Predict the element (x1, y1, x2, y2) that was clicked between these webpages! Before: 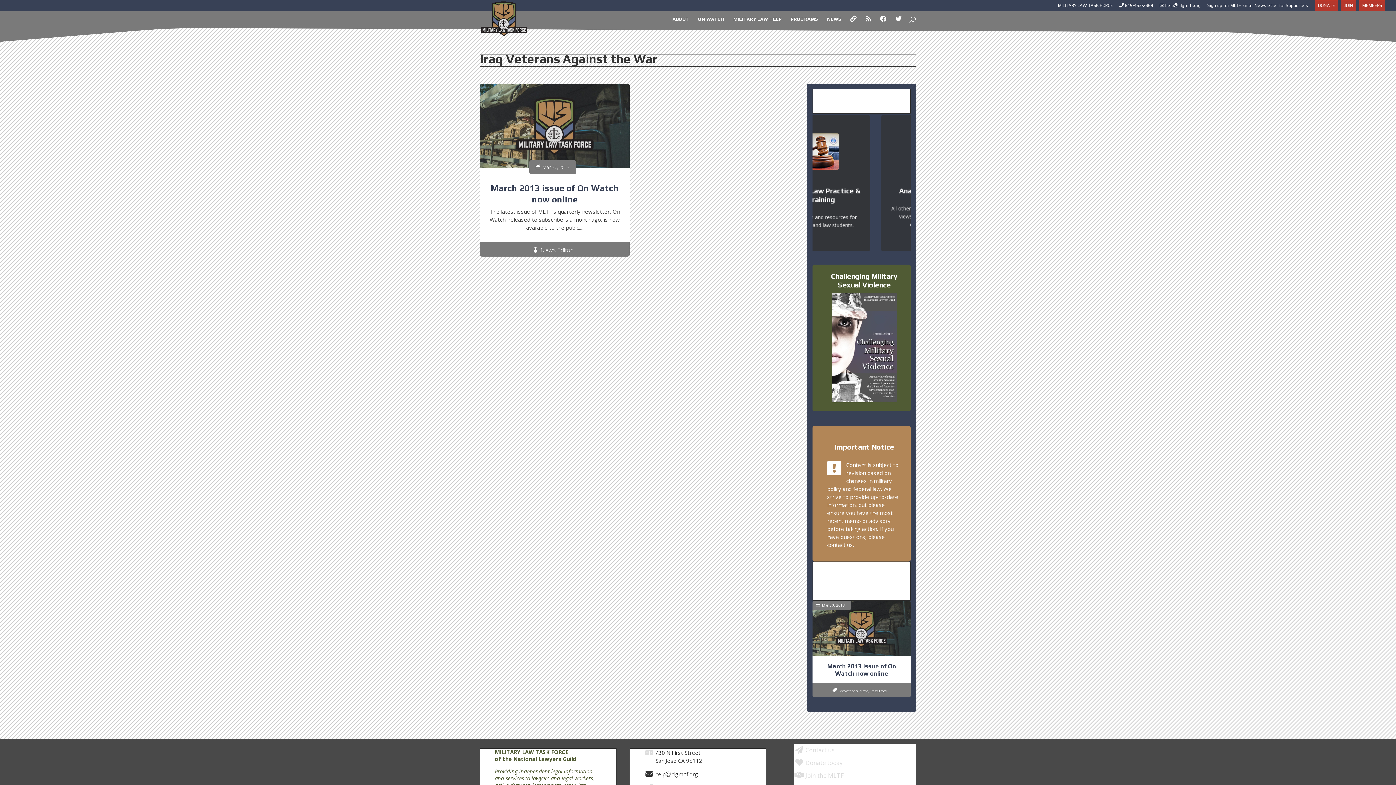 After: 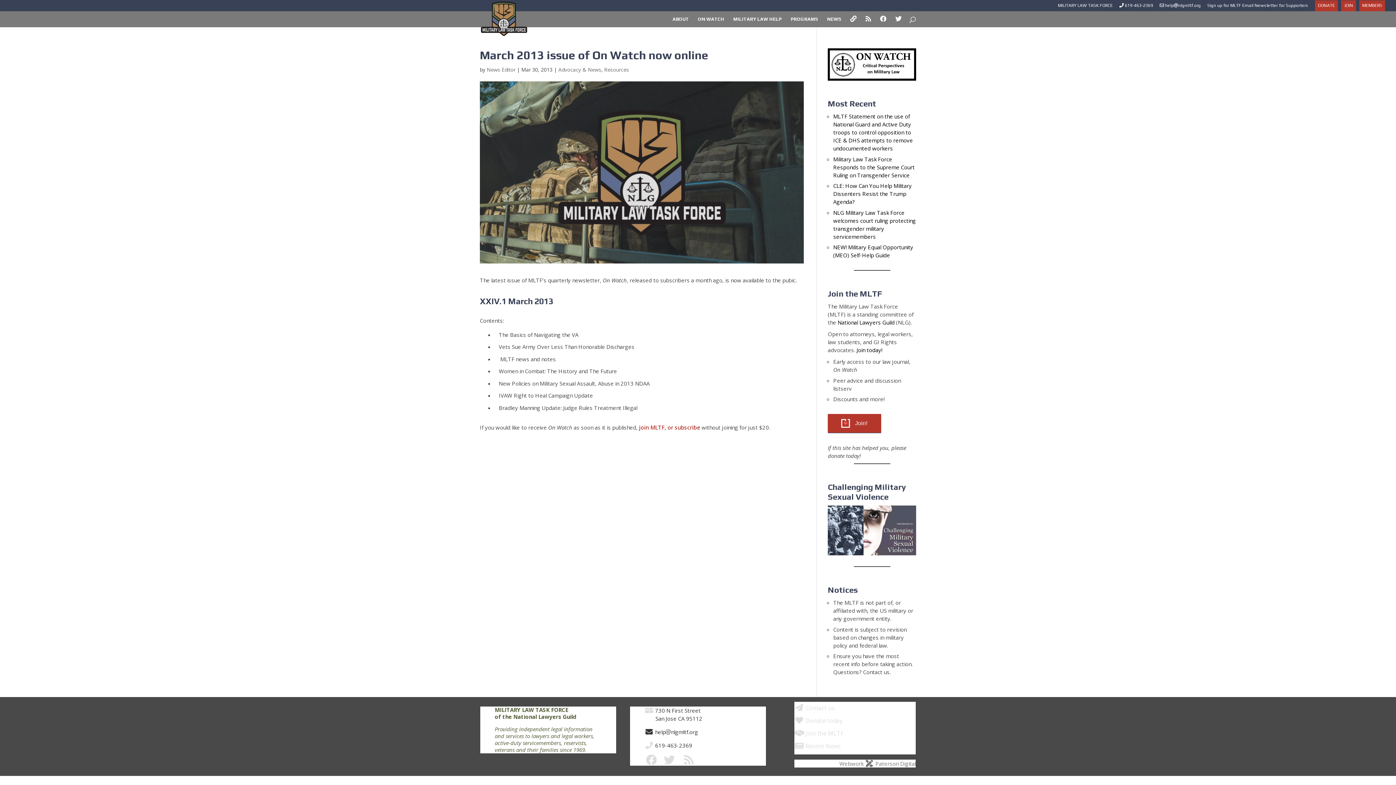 Action: bbox: (812, 601, 910, 656)